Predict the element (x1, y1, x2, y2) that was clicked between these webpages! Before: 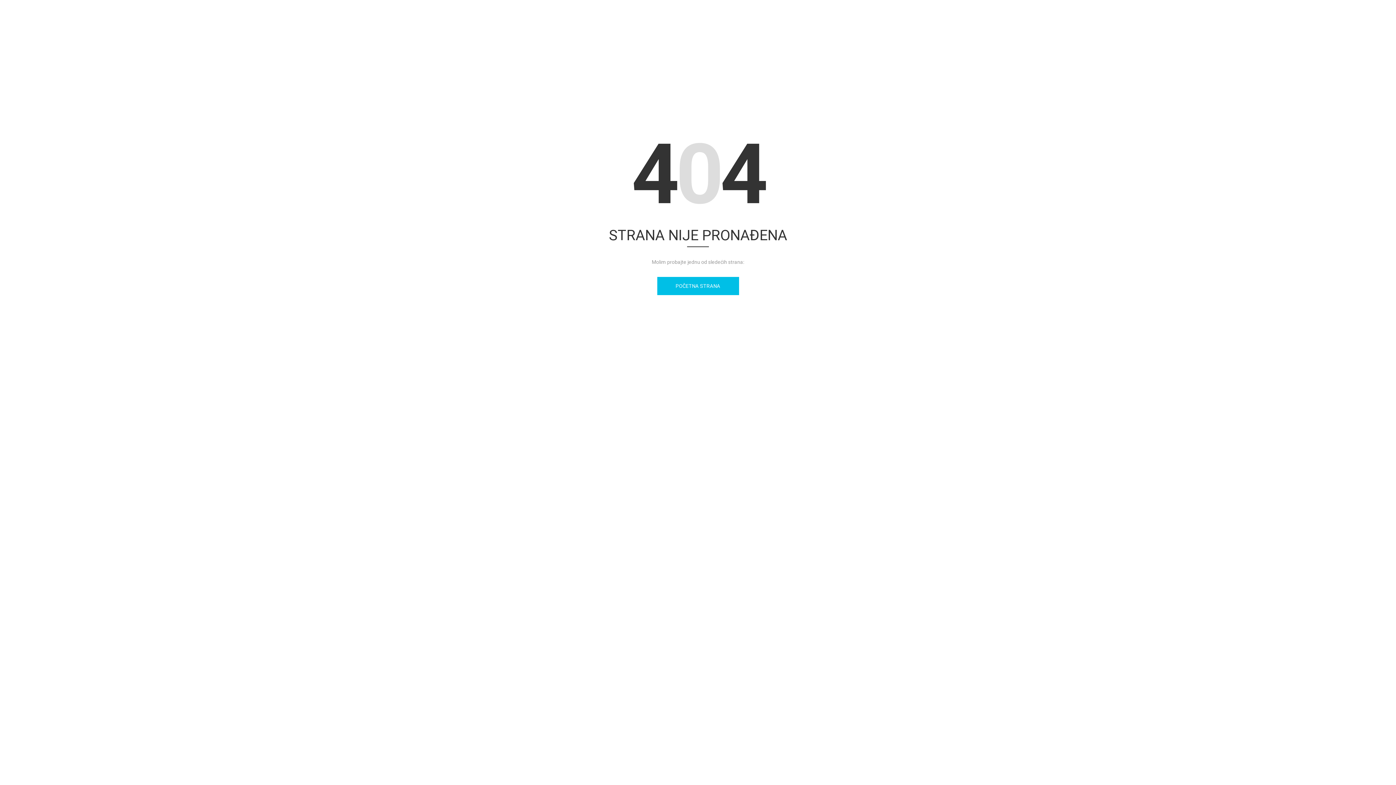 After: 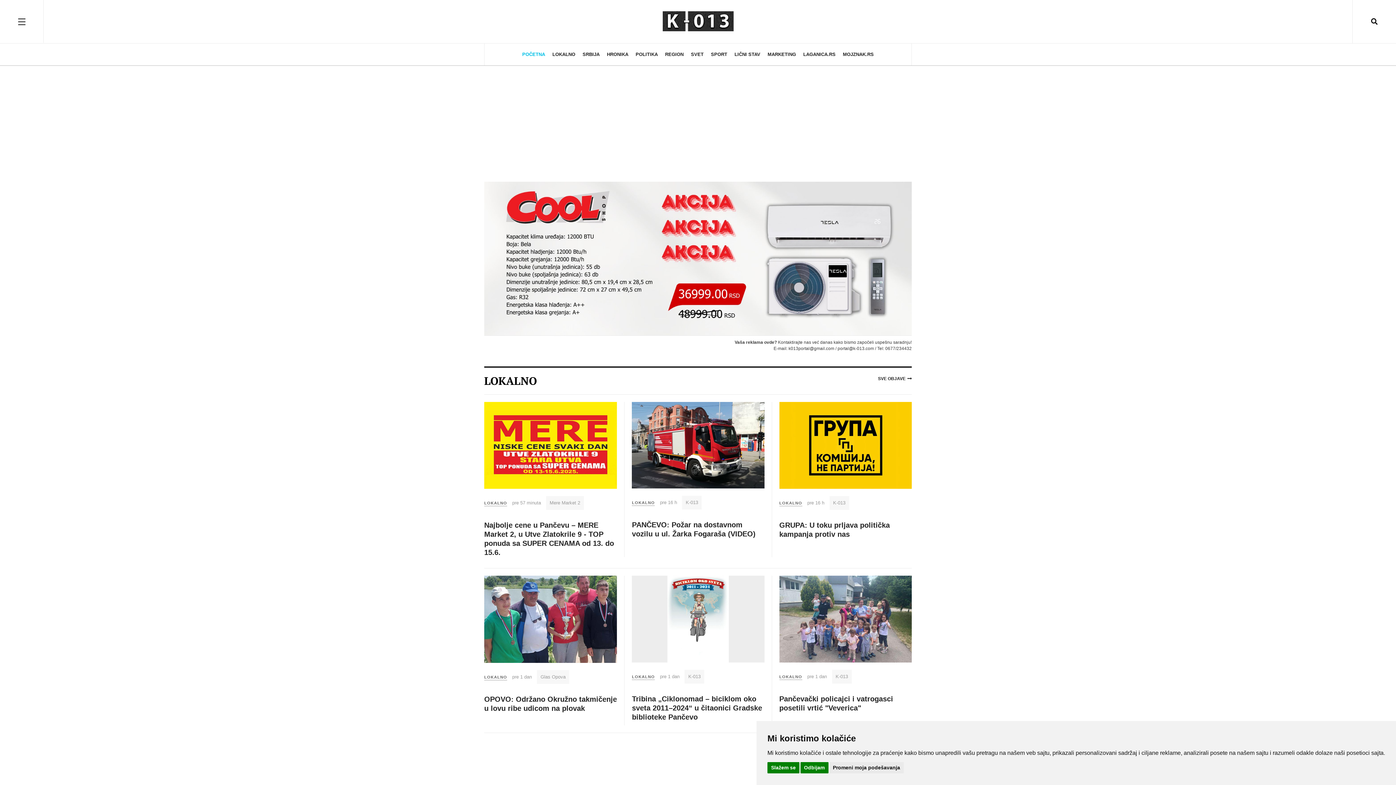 Action: bbox: (657, 276, 739, 295) label: POČETNA STRANA